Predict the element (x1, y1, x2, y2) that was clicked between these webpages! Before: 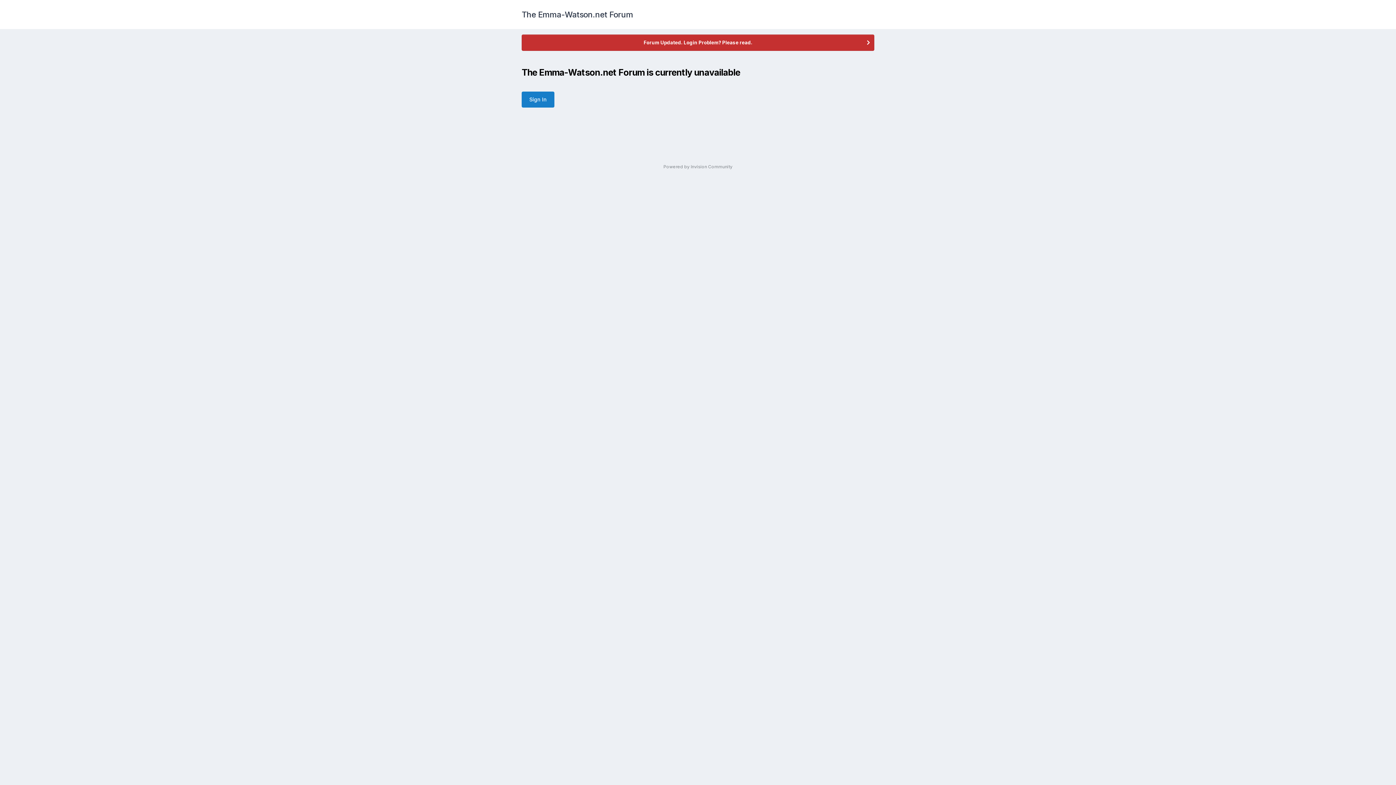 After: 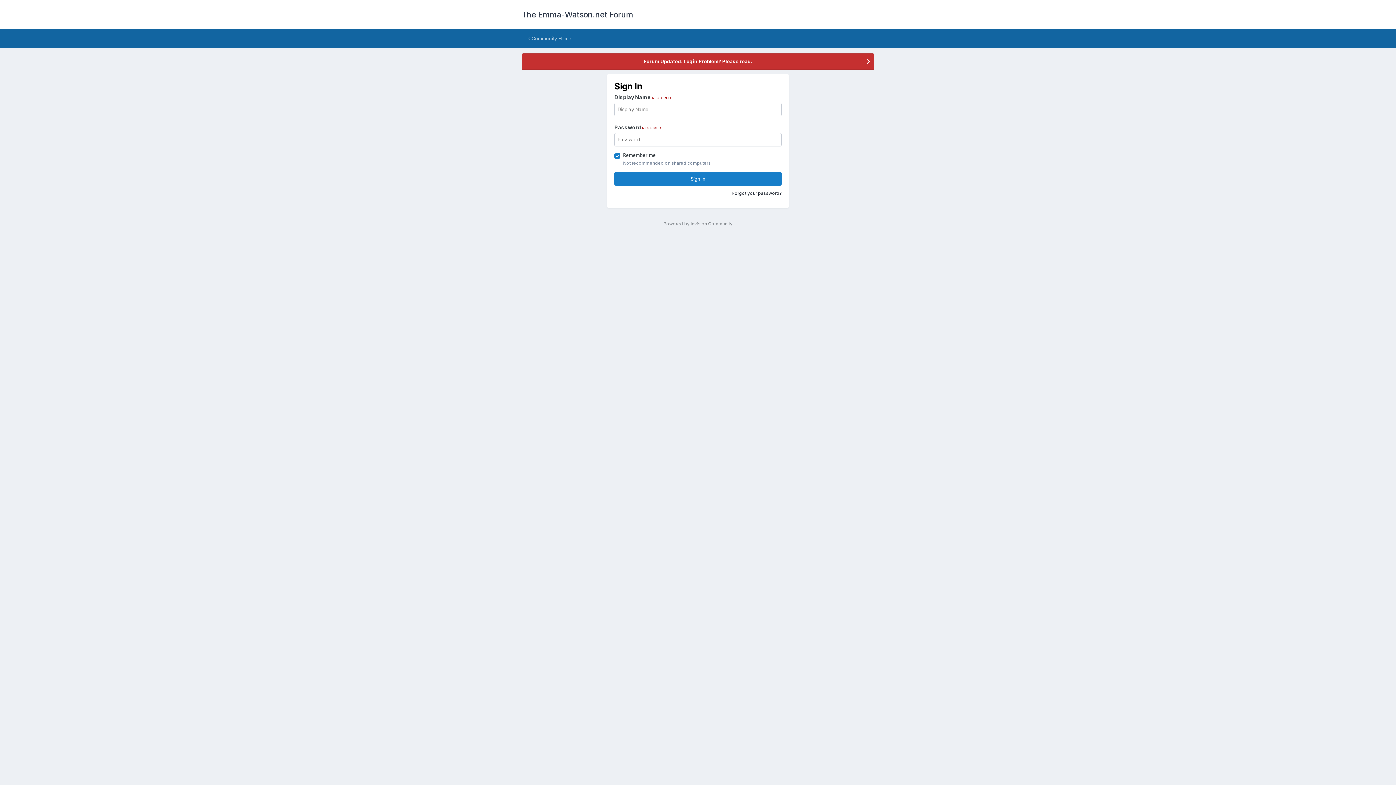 Action: bbox: (521, 91, 554, 107) label: Sign In